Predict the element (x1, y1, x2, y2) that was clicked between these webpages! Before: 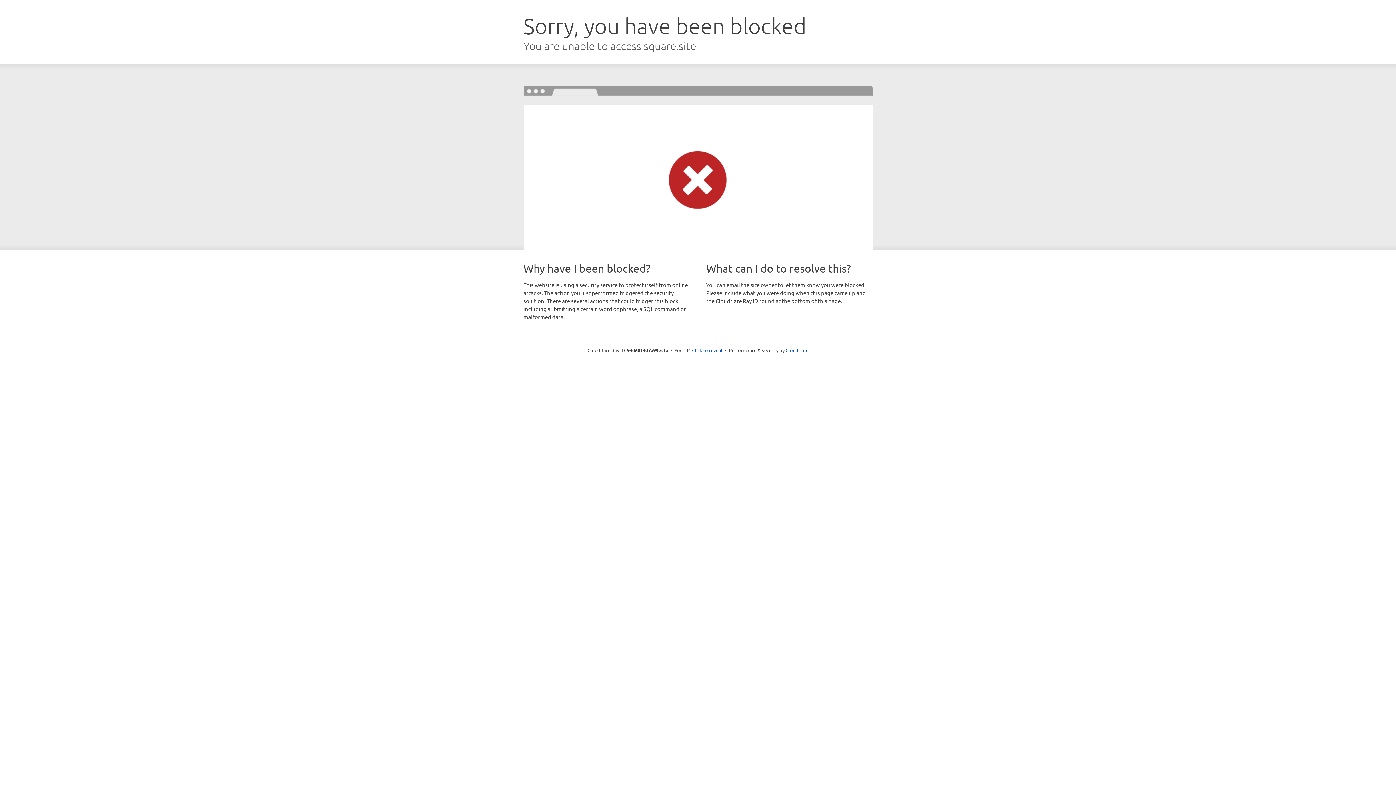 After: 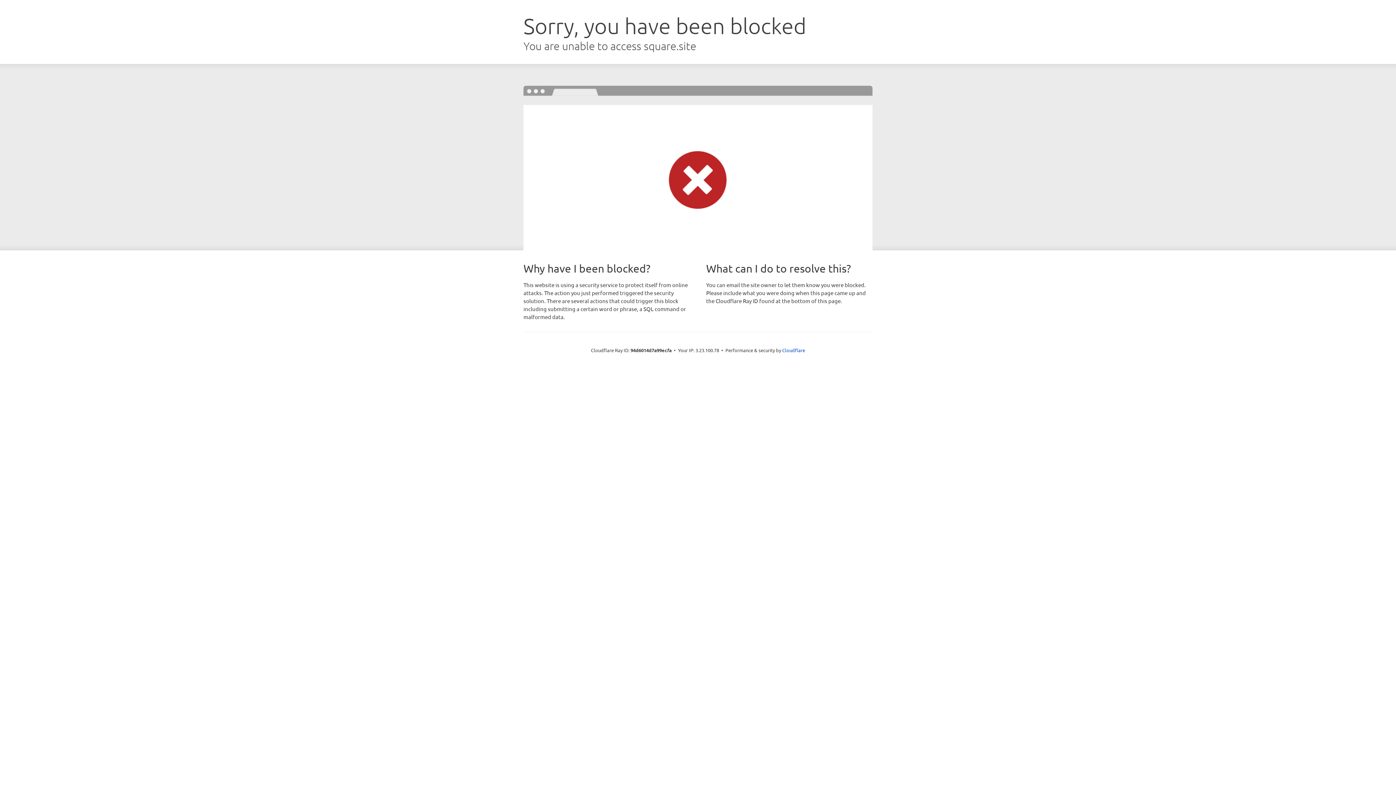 Action: bbox: (692, 346, 722, 353) label: Click to reveal